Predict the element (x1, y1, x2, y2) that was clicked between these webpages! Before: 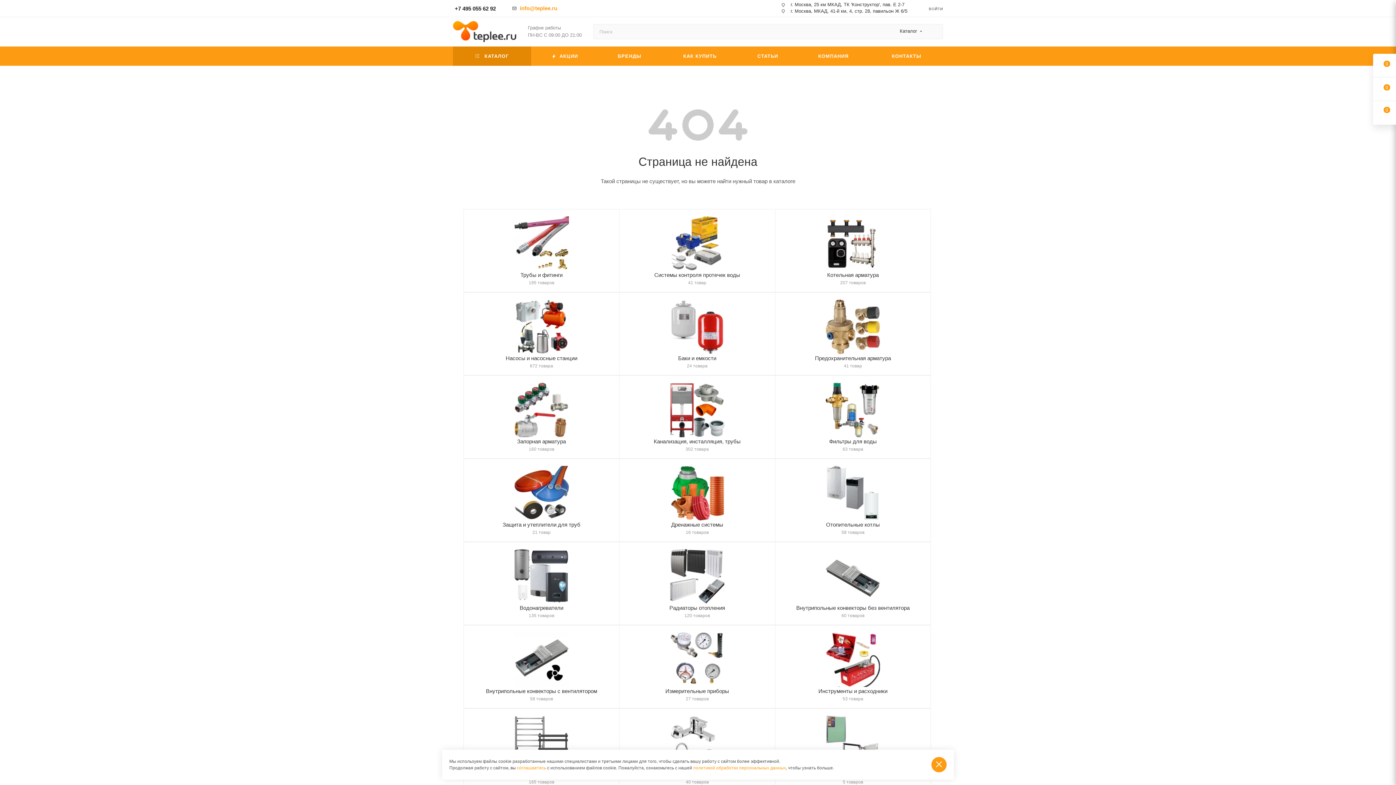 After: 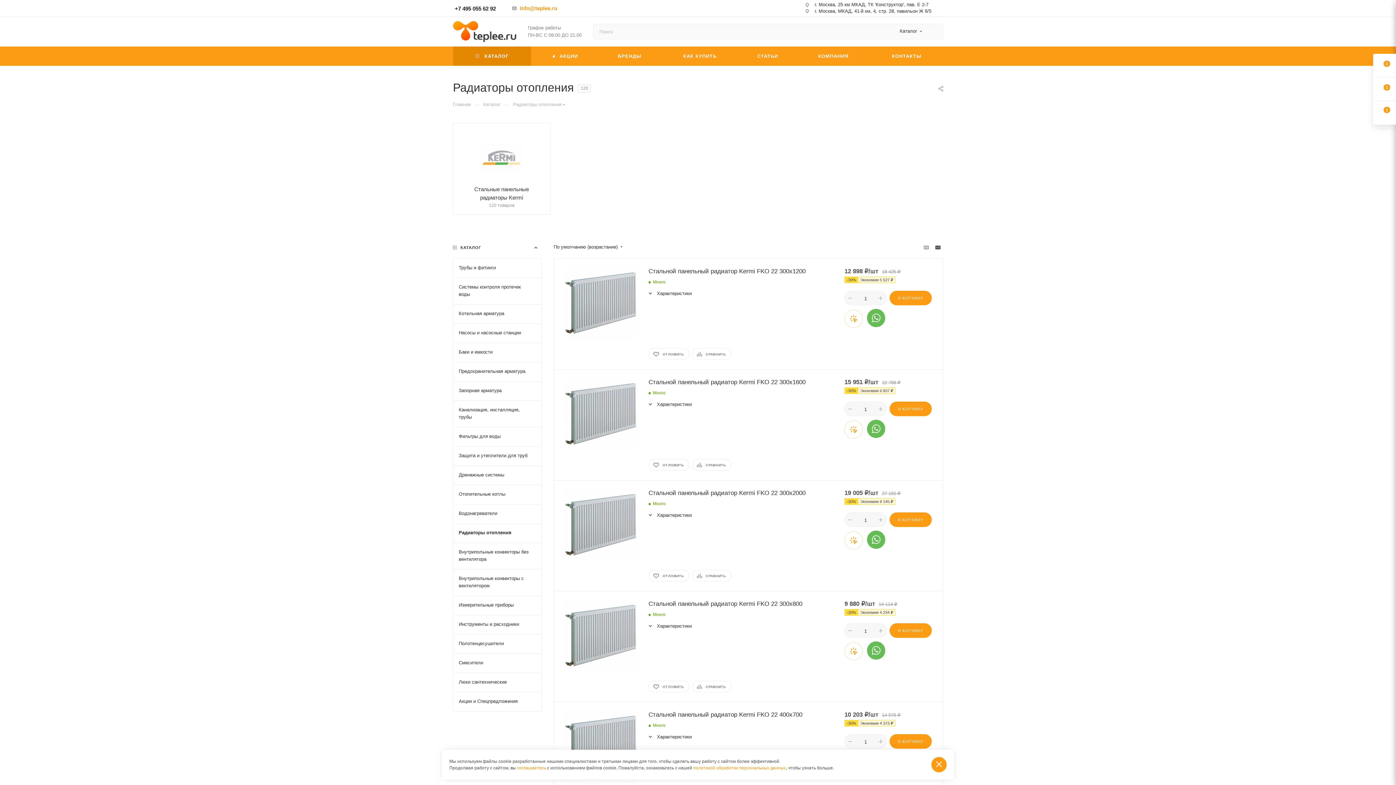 Action: bbox: (669, 605, 725, 611) label: Радиаторы отопления